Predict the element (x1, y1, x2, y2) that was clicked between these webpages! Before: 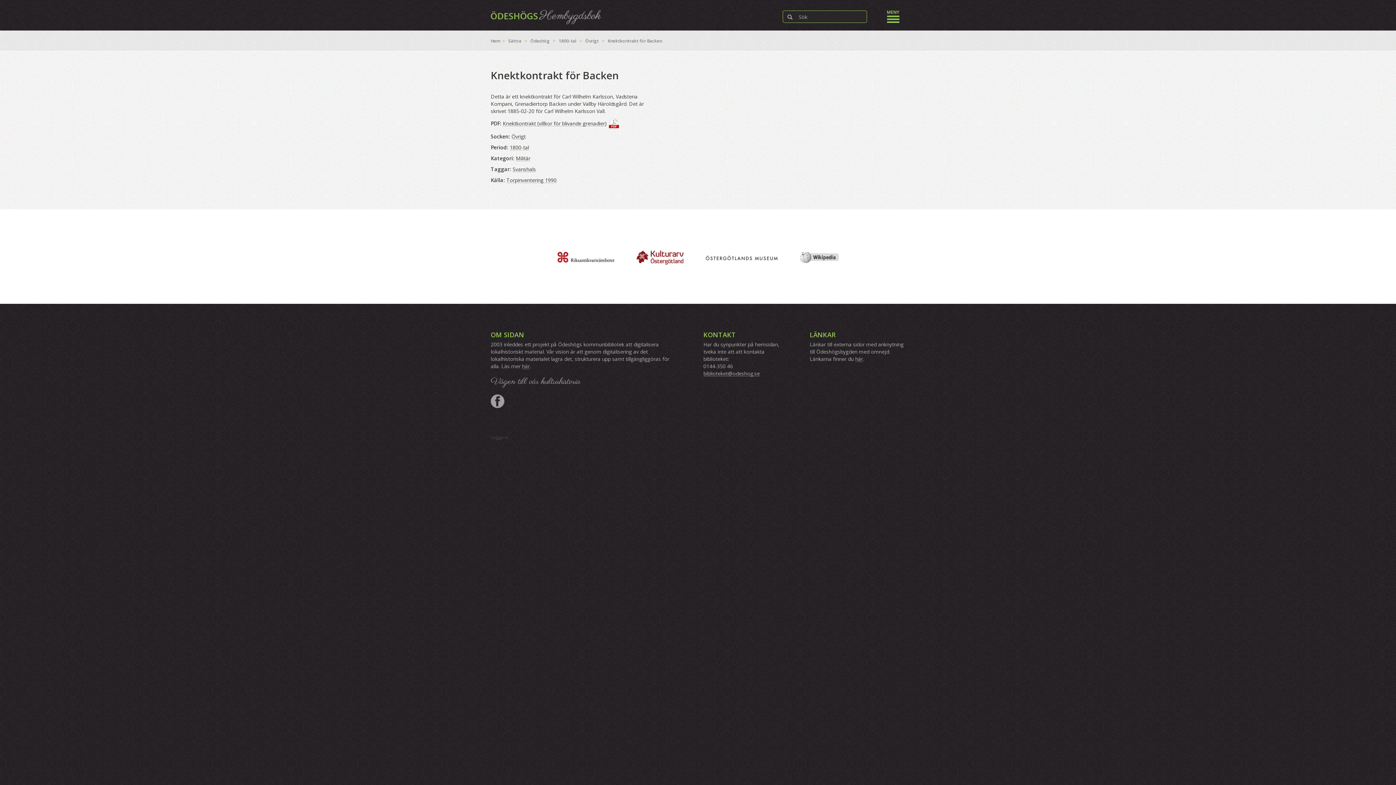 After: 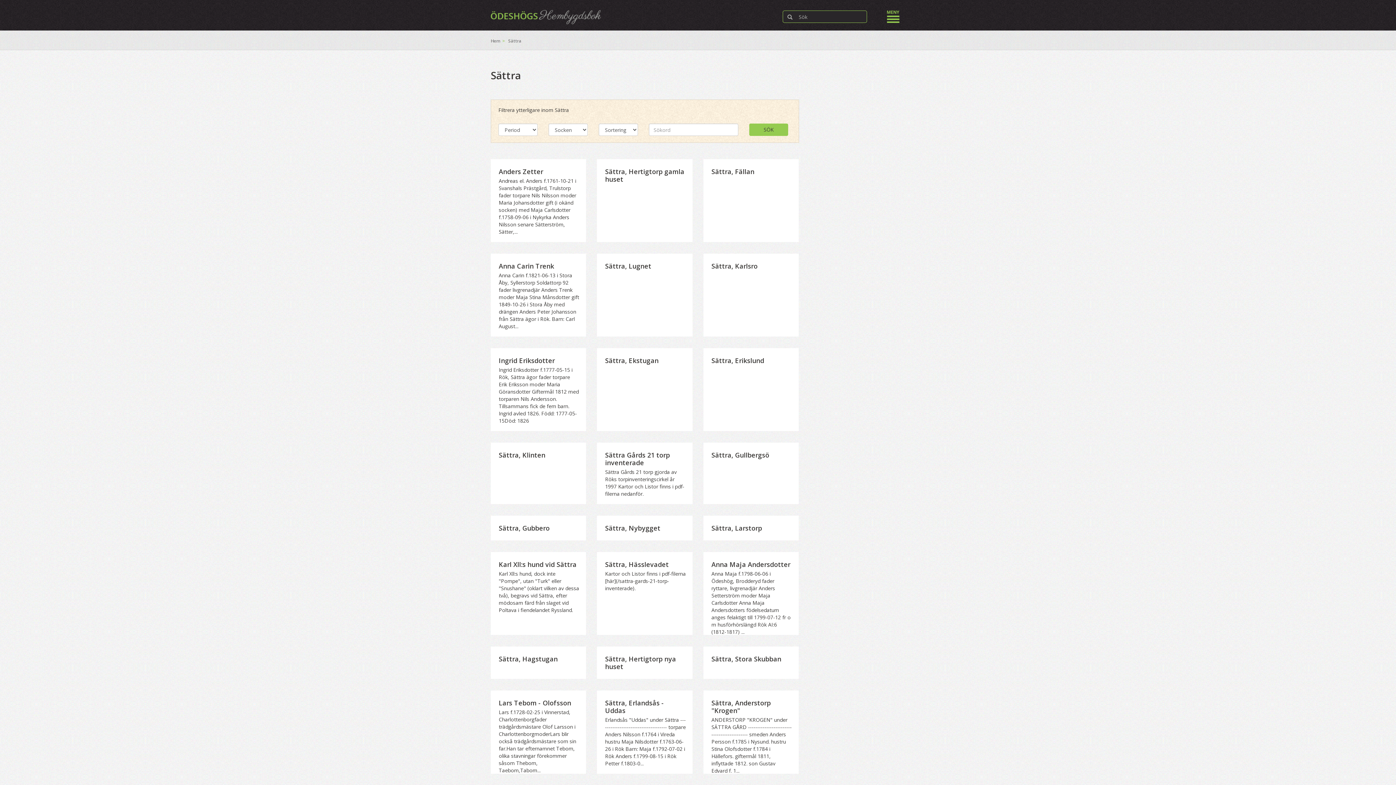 Action: bbox: (508, 37, 521, 44) label: Sättra